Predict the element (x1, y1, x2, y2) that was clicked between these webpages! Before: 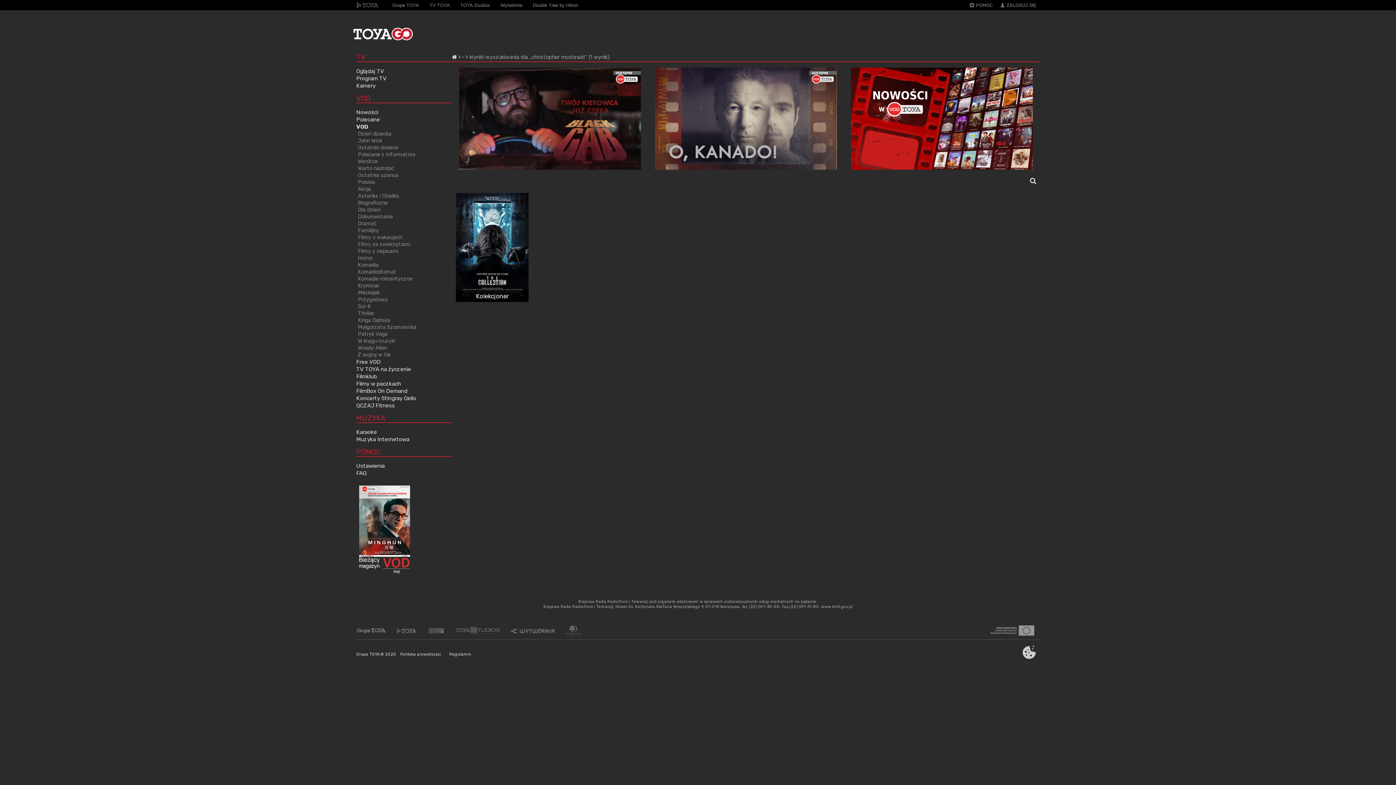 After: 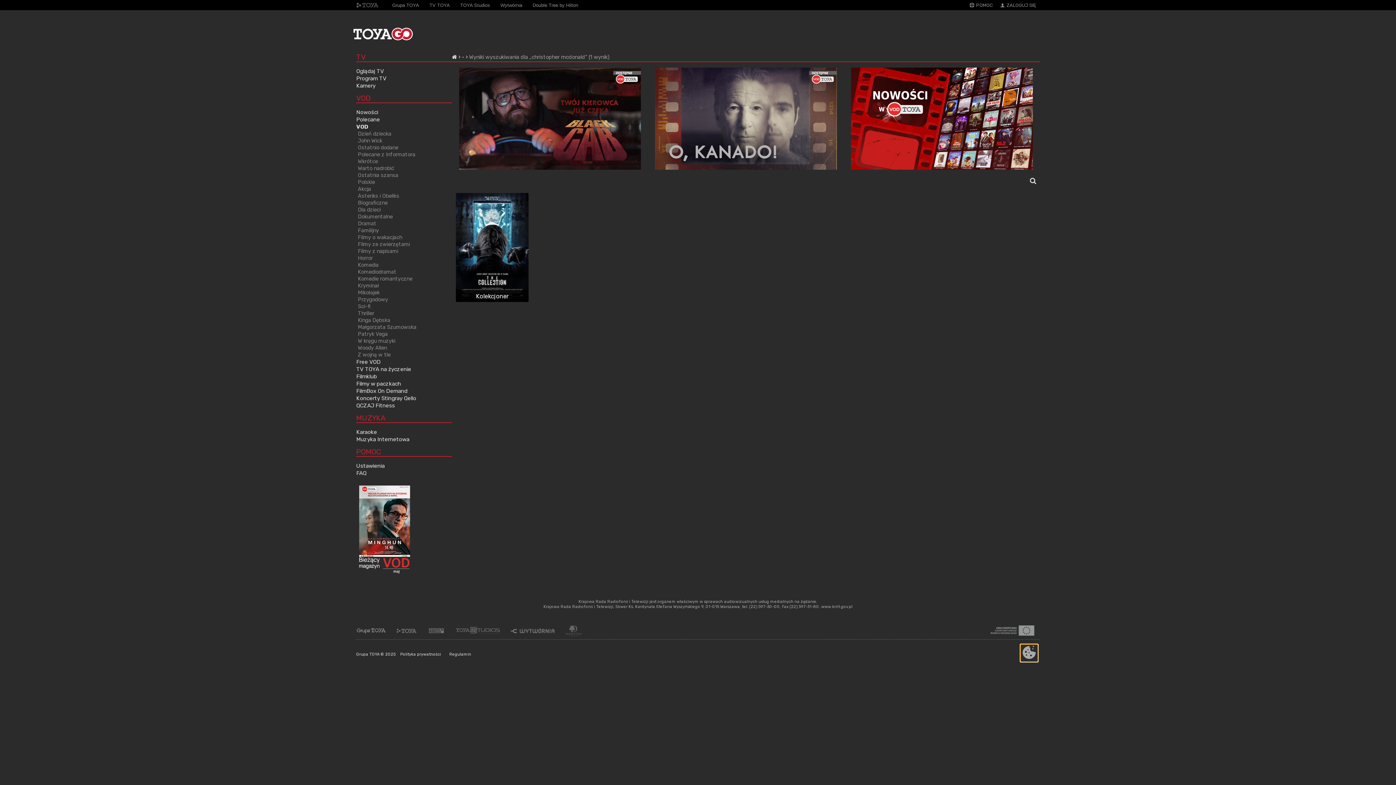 Action: label: Zgoda na ciasteczka bbox: (1020, 644, 1038, 662)